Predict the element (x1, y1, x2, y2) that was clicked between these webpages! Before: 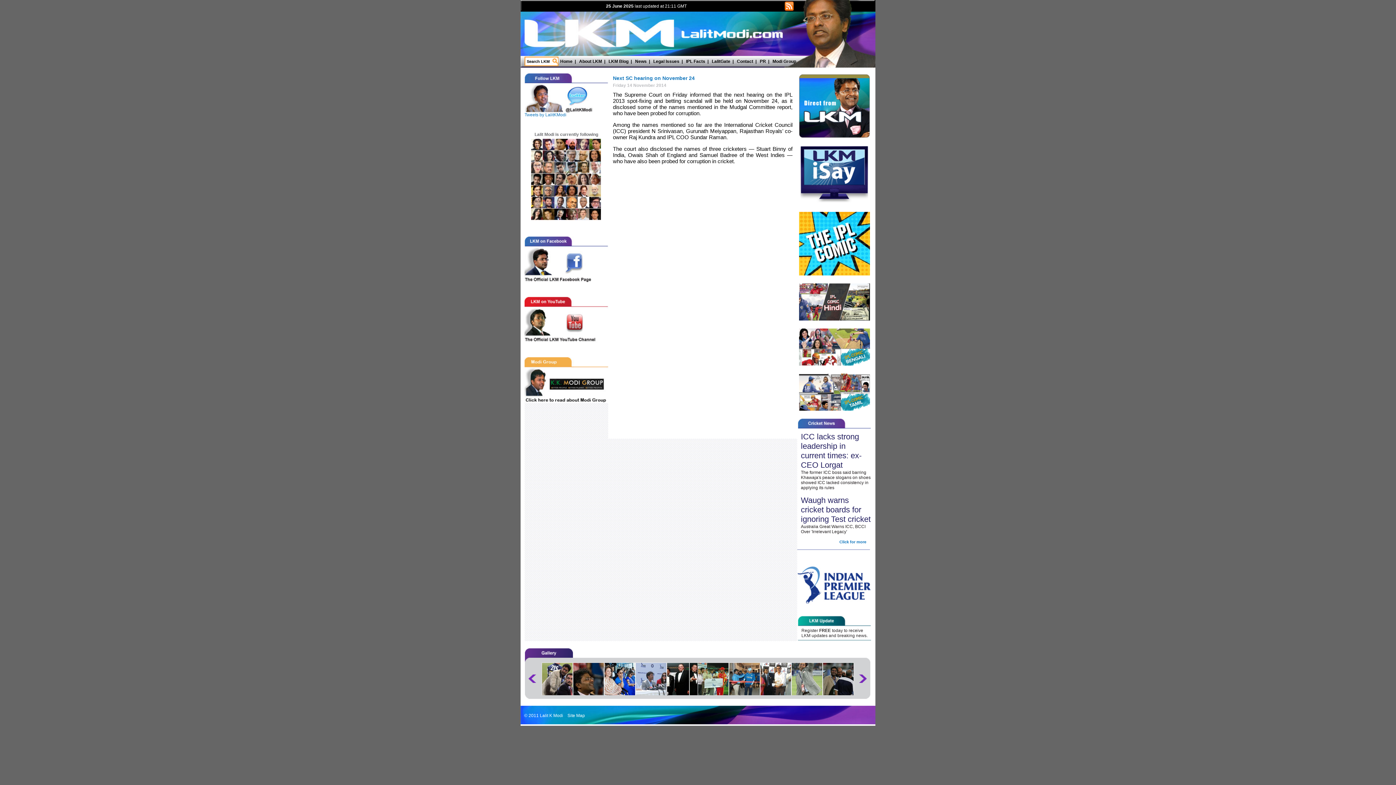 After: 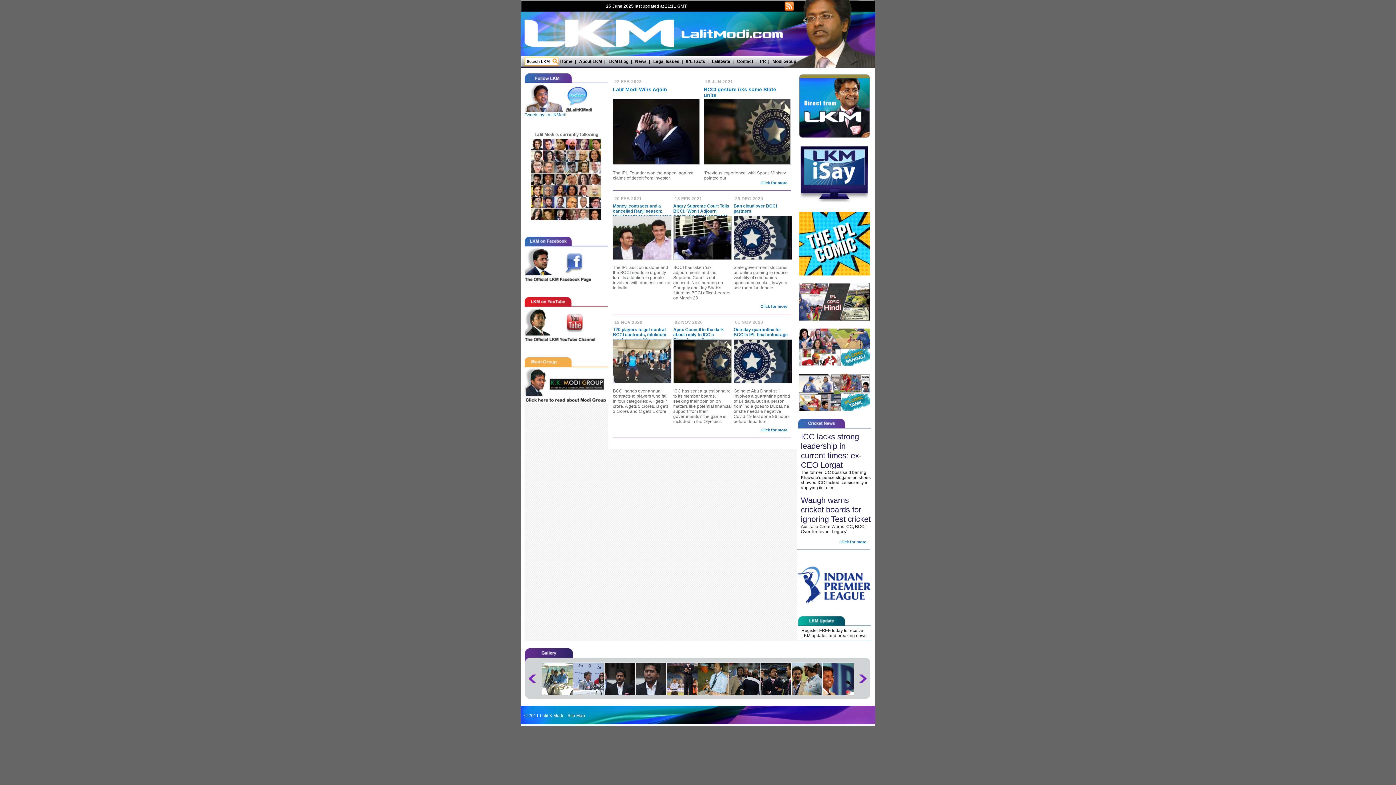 Action: bbox: (635, 58, 646, 64) label: News